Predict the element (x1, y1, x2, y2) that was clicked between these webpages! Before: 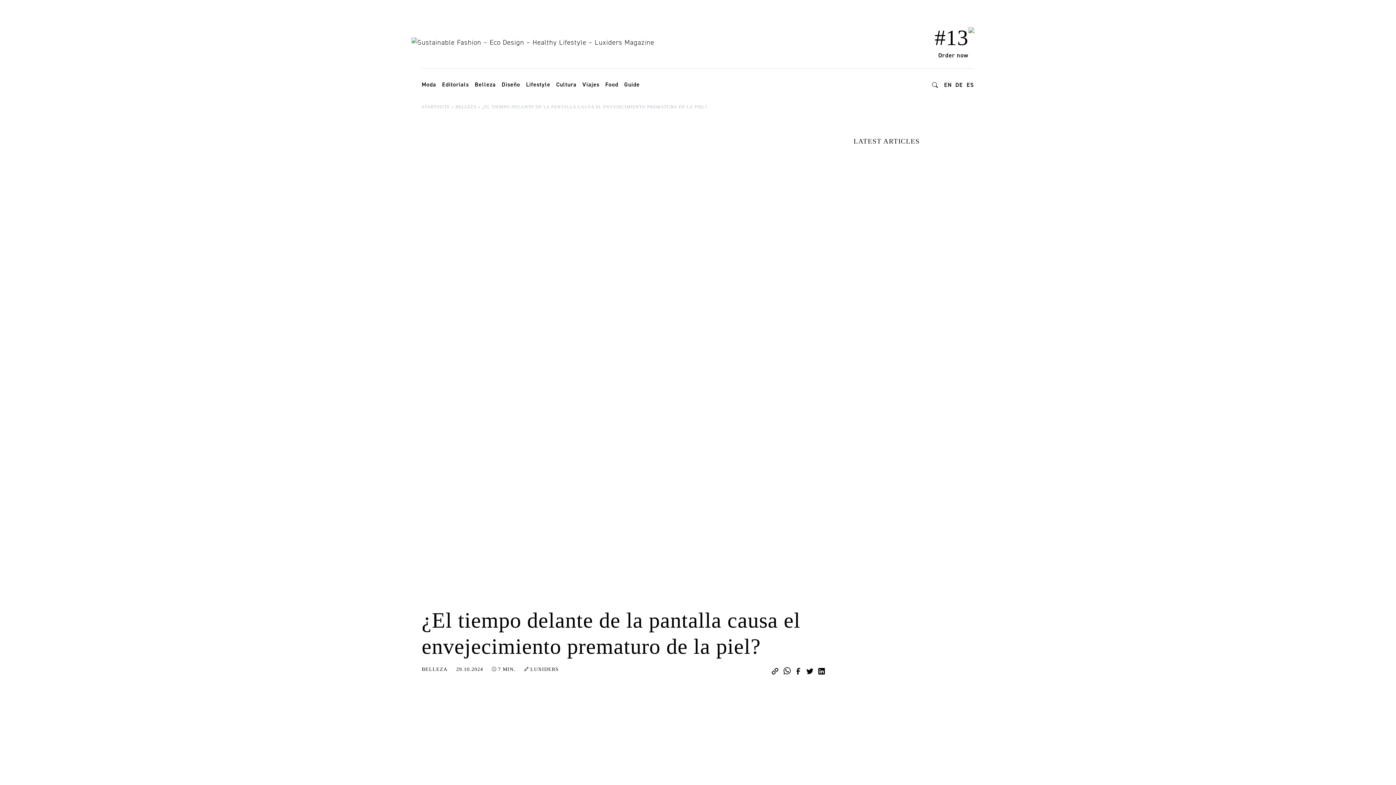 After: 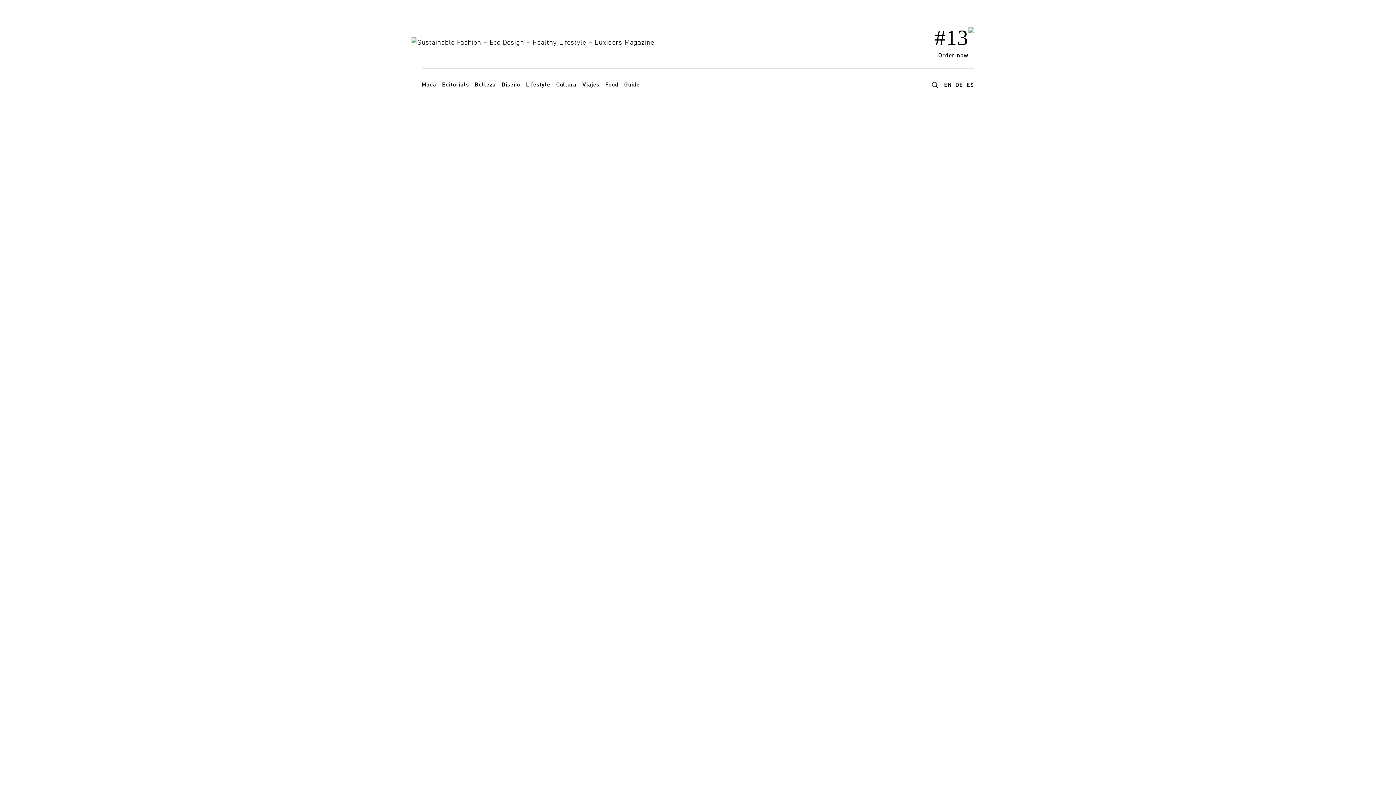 Action: bbox: (421, 37, 644, 46)